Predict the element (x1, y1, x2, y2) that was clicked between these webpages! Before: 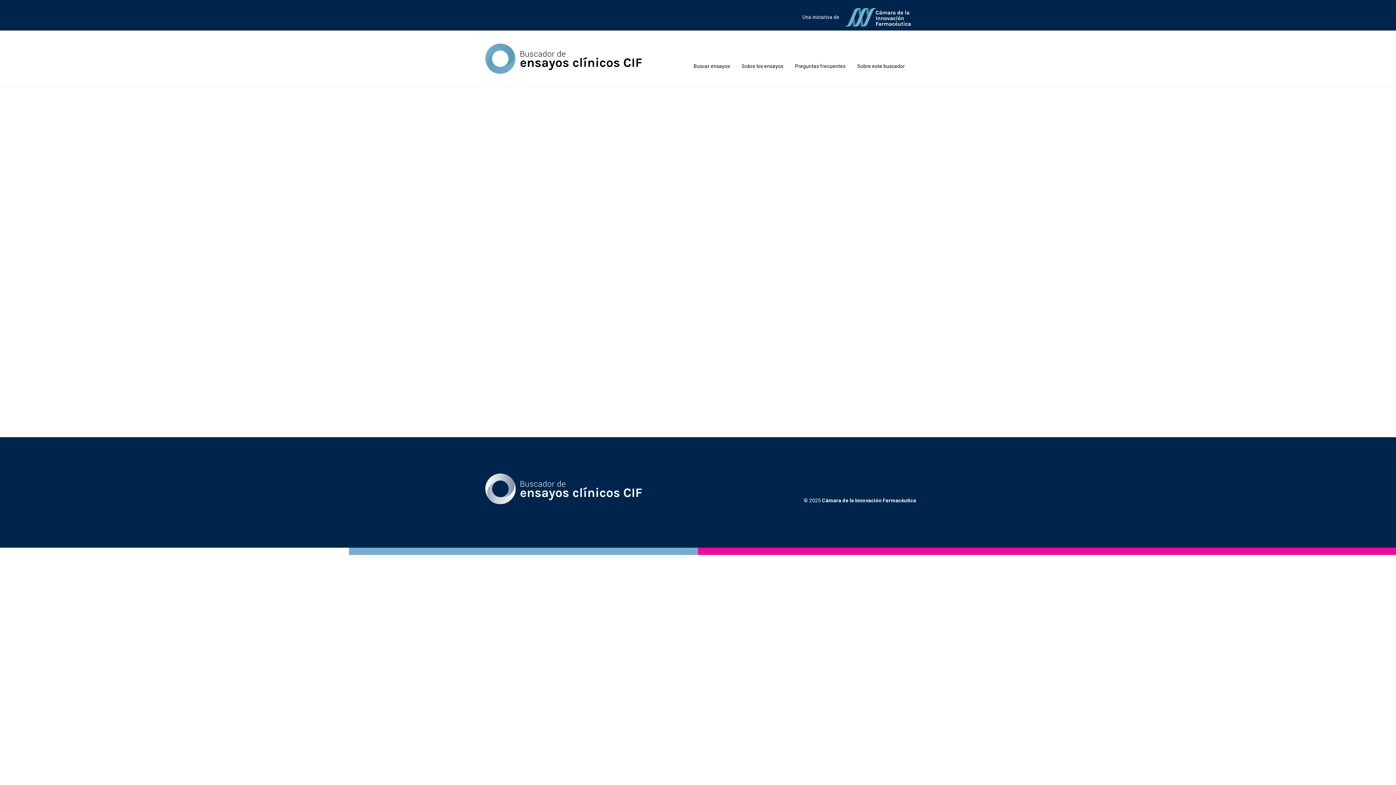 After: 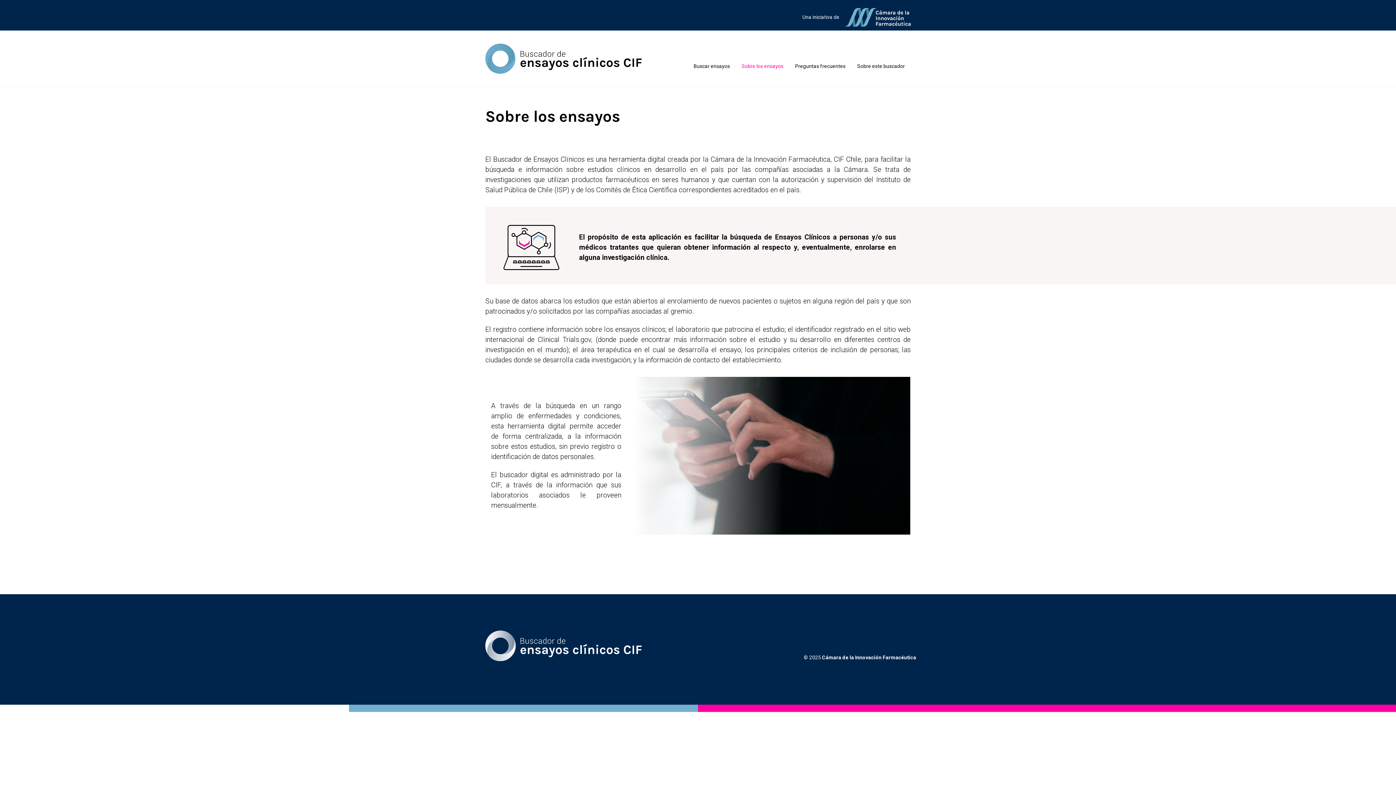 Action: label: Sobre los ensayos bbox: (736, 59, 789, 72)